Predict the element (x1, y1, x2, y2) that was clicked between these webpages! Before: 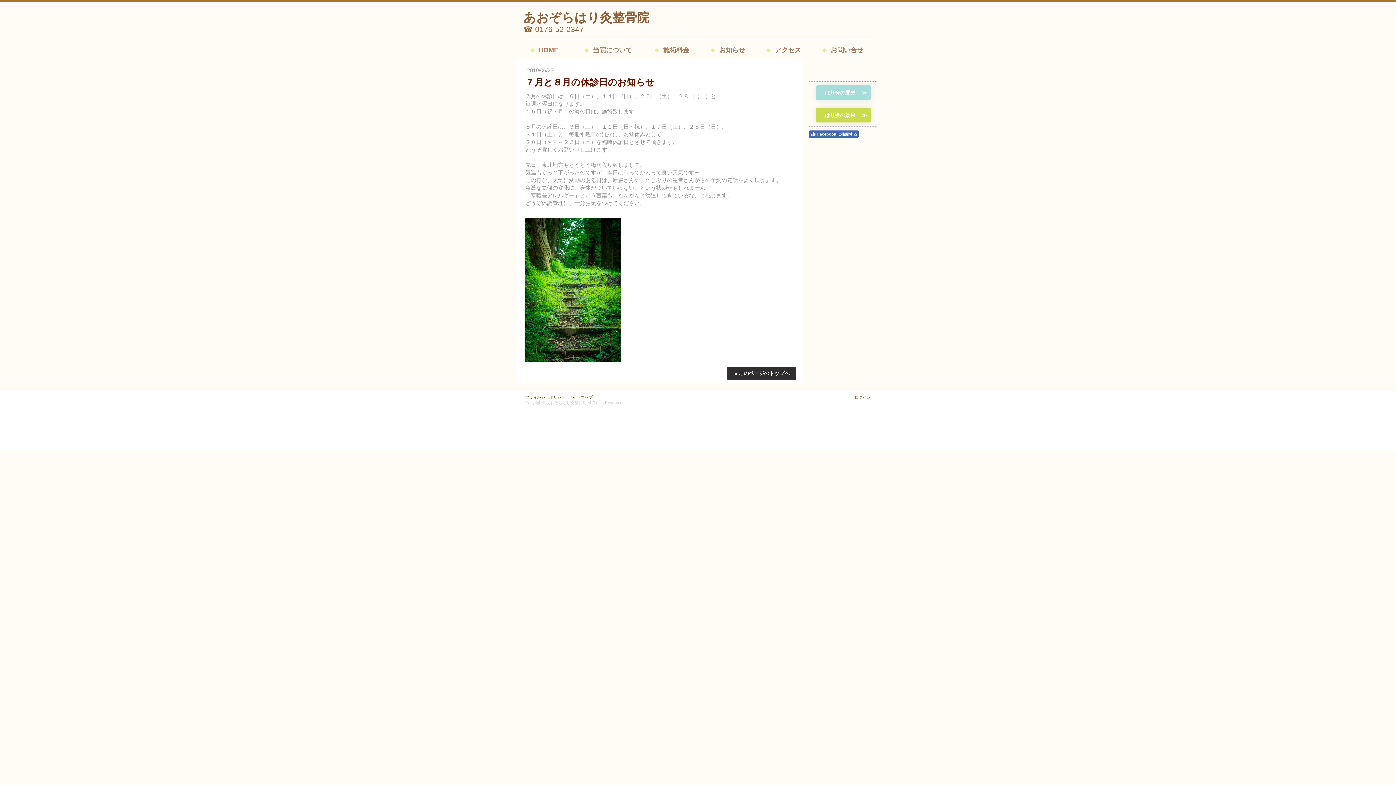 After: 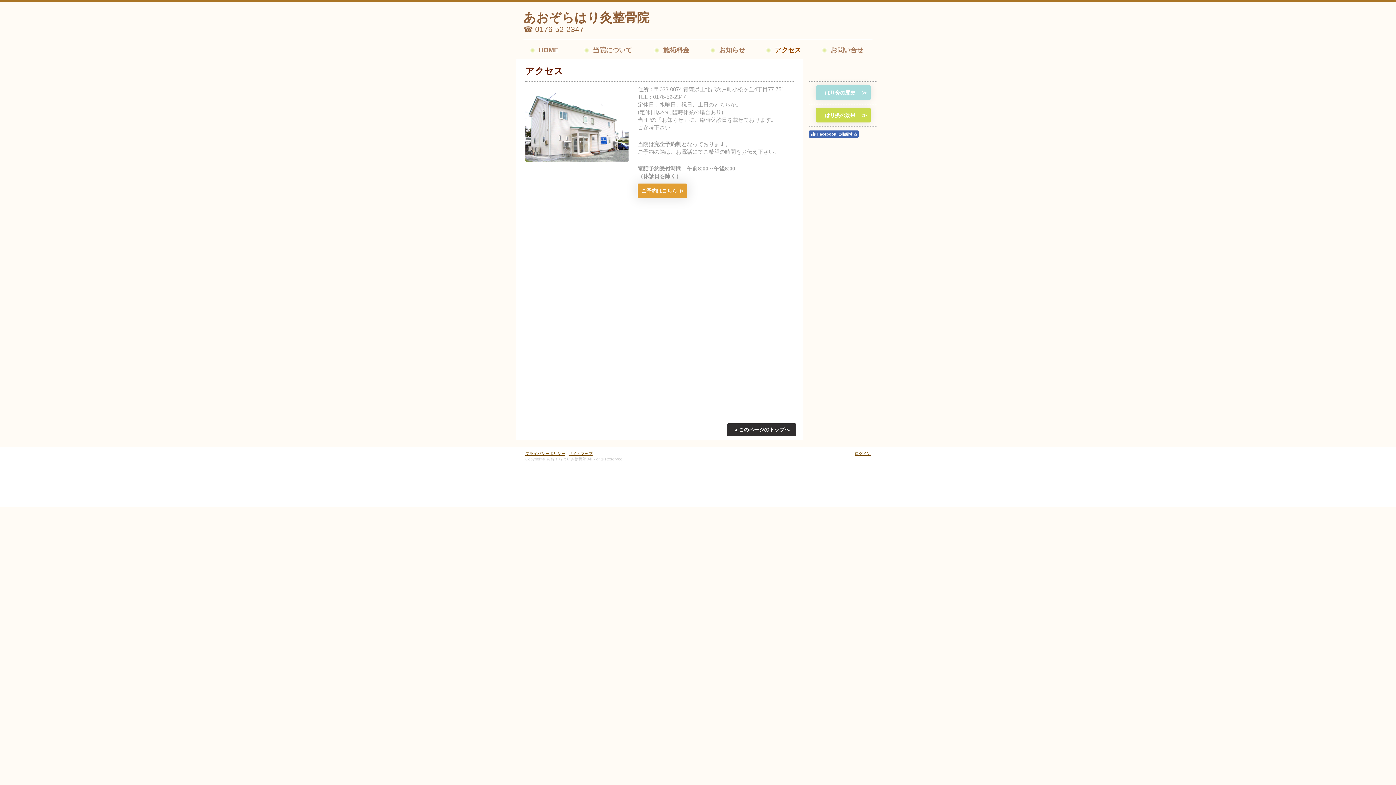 Action: bbox: (765, 41, 821, 59) label: アクセス